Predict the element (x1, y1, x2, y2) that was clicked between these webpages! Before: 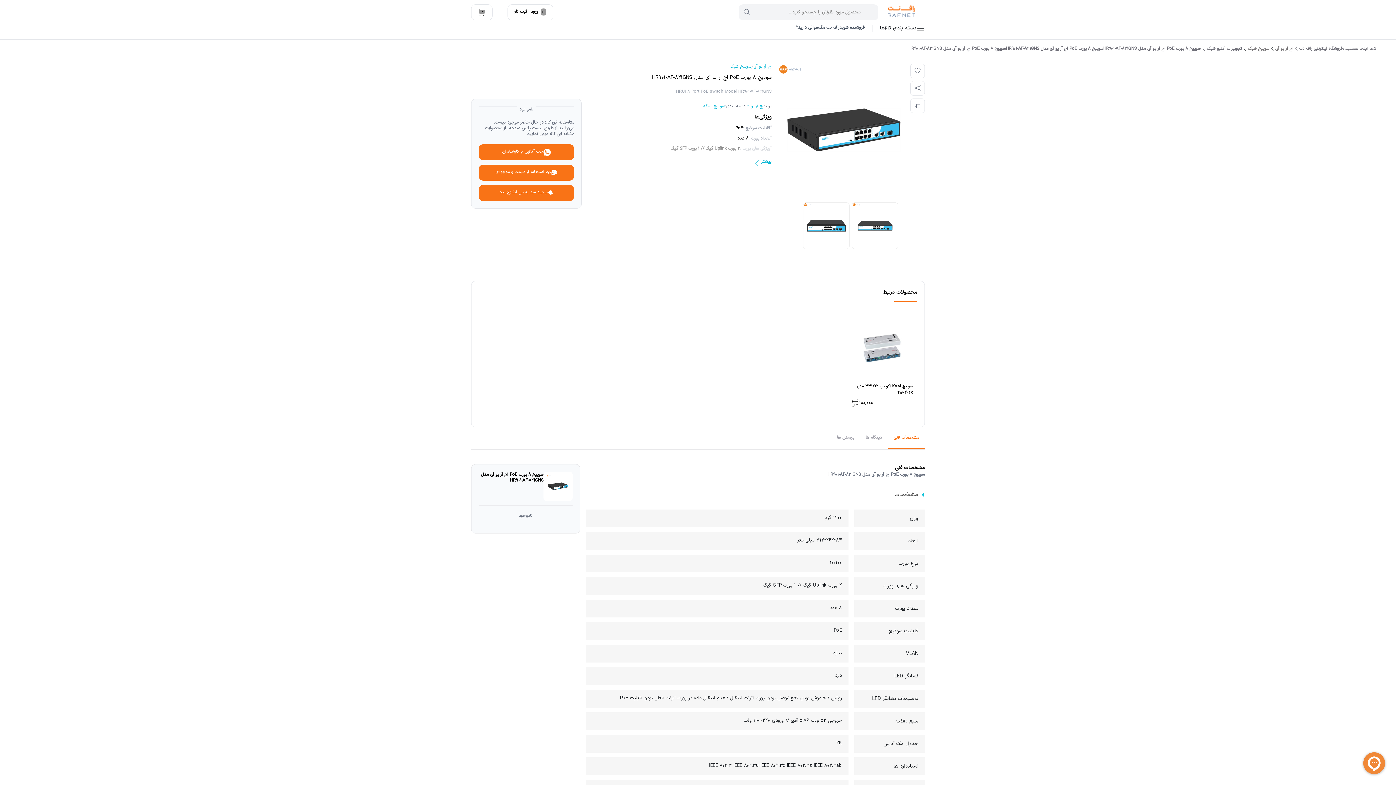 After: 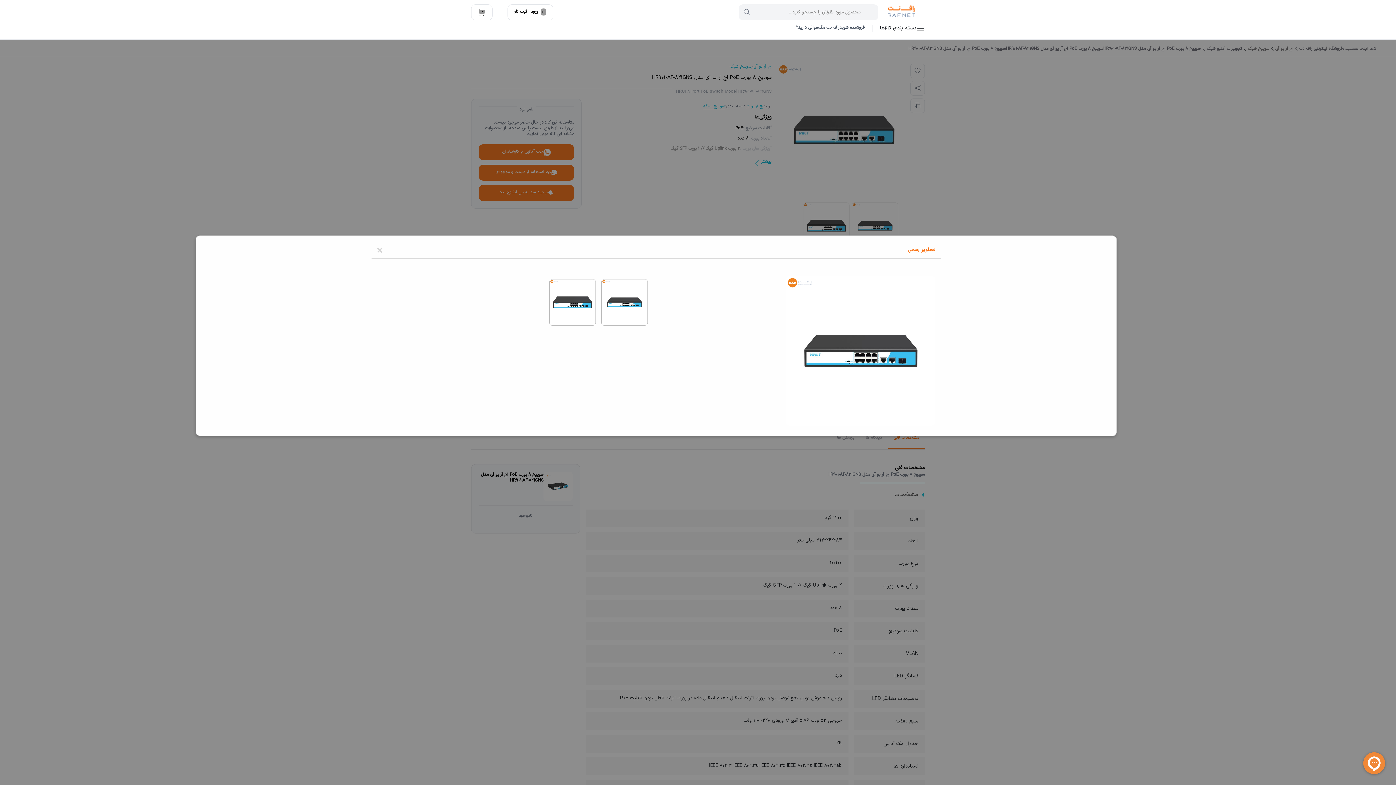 Action: bbox: (851, 202, 898, 249)